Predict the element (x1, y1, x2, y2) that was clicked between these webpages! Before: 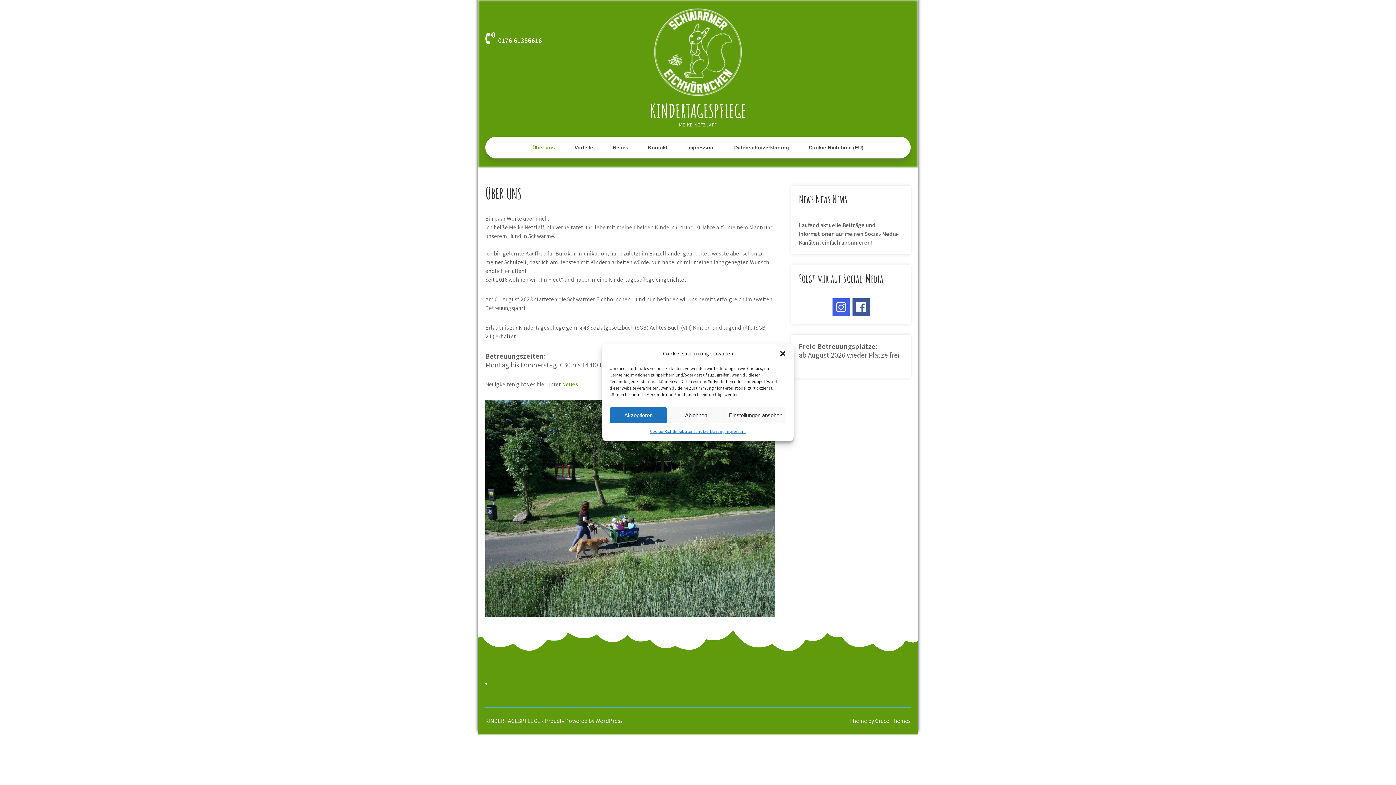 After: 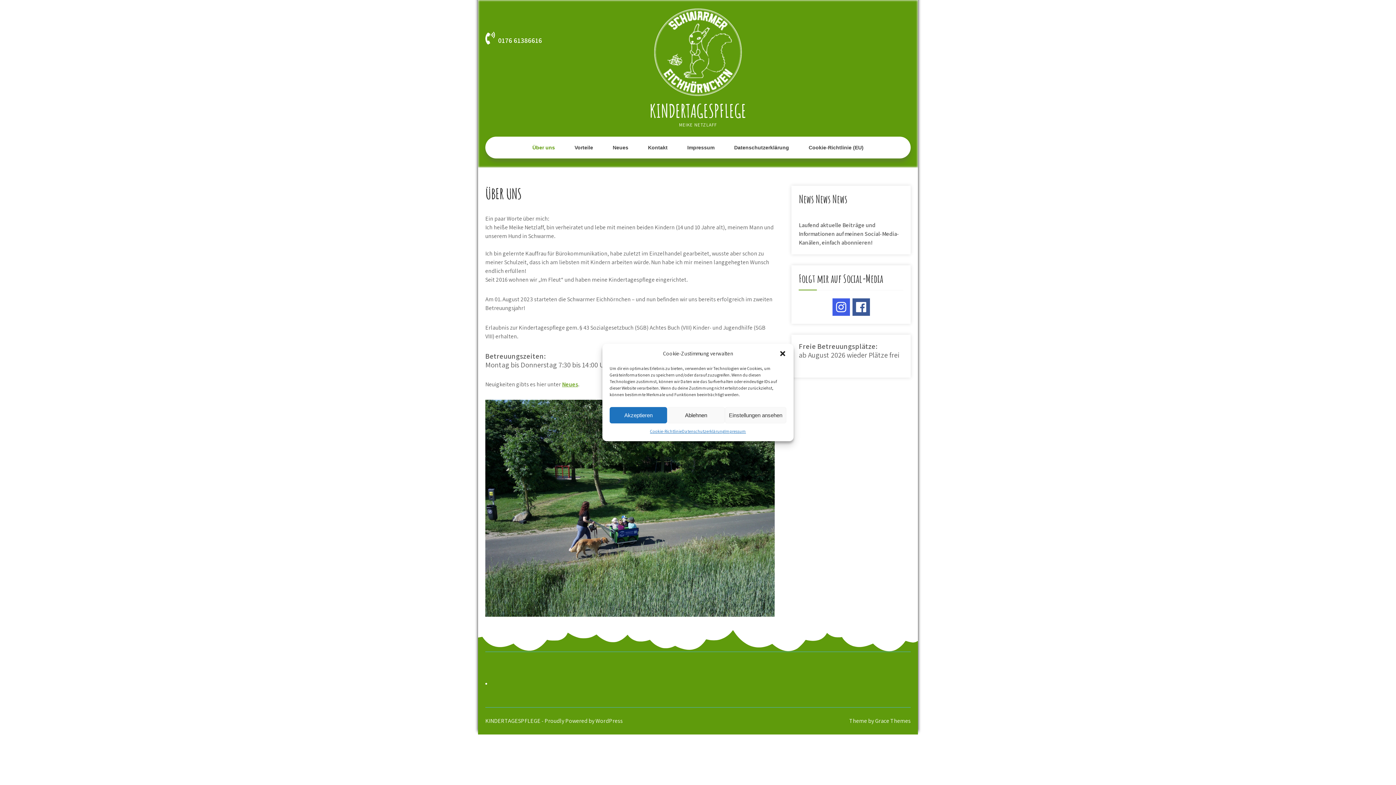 Action: bbox: (649, 99, 746, 122) label: KINDERTAGESPFLEGE